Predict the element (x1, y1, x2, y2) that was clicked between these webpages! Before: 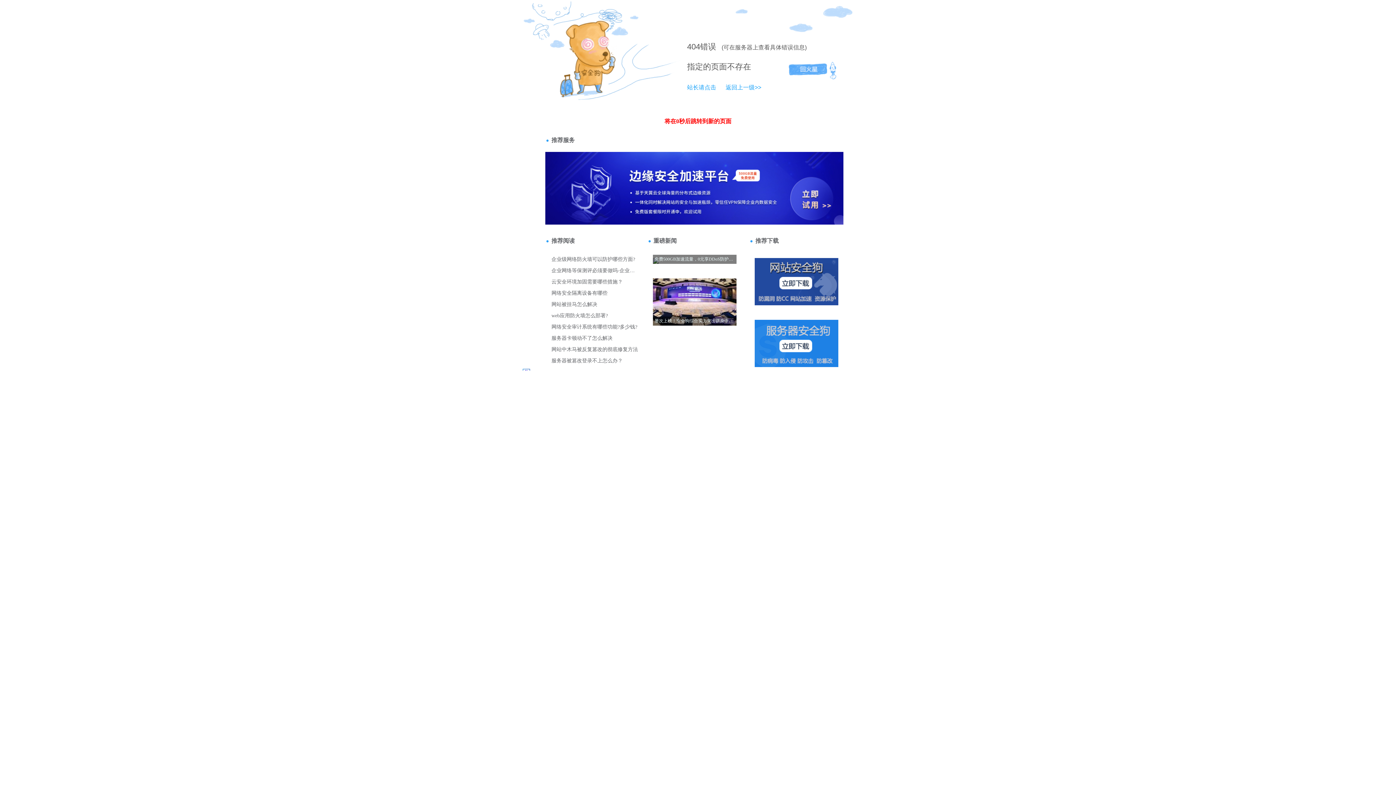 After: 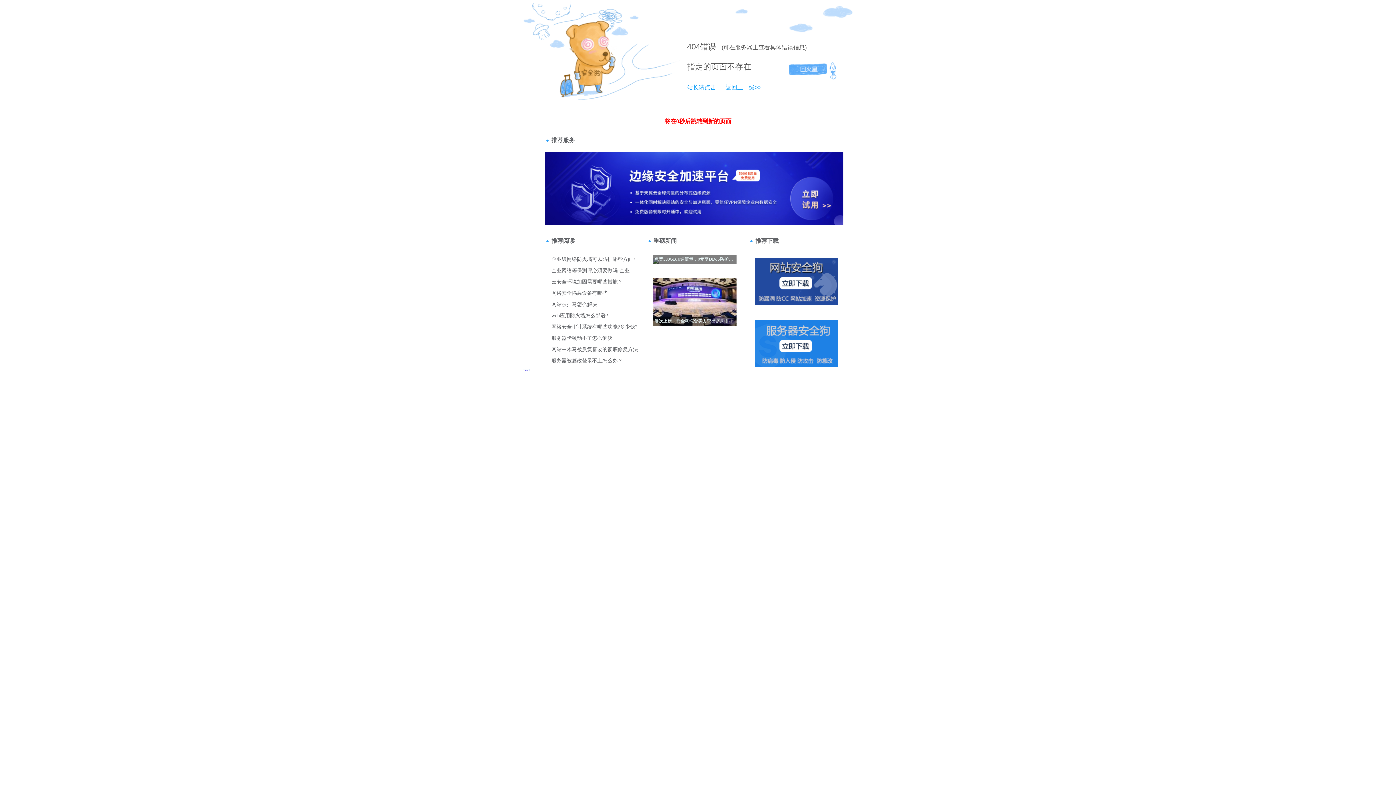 Action: bbox: (687, 84, 716, 90) label: 站长请点击